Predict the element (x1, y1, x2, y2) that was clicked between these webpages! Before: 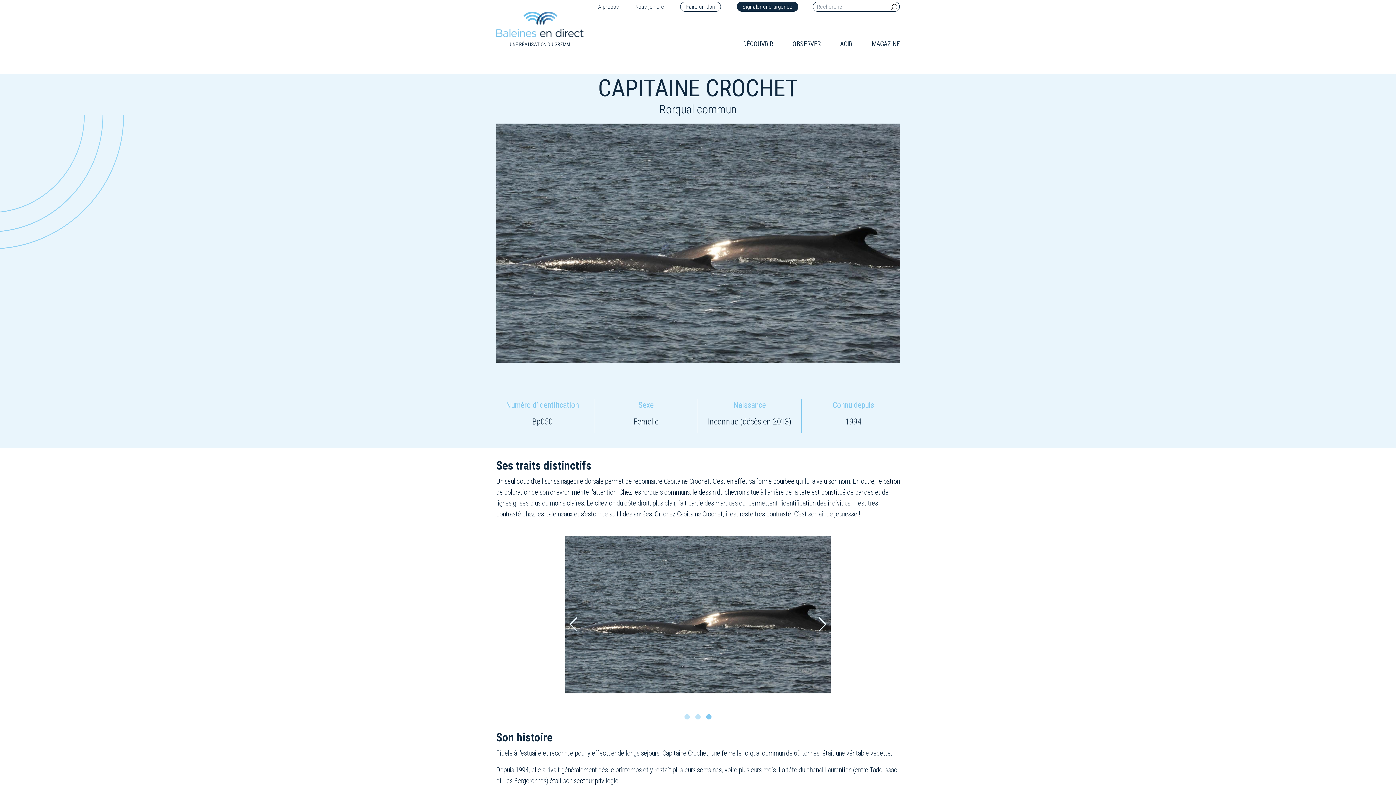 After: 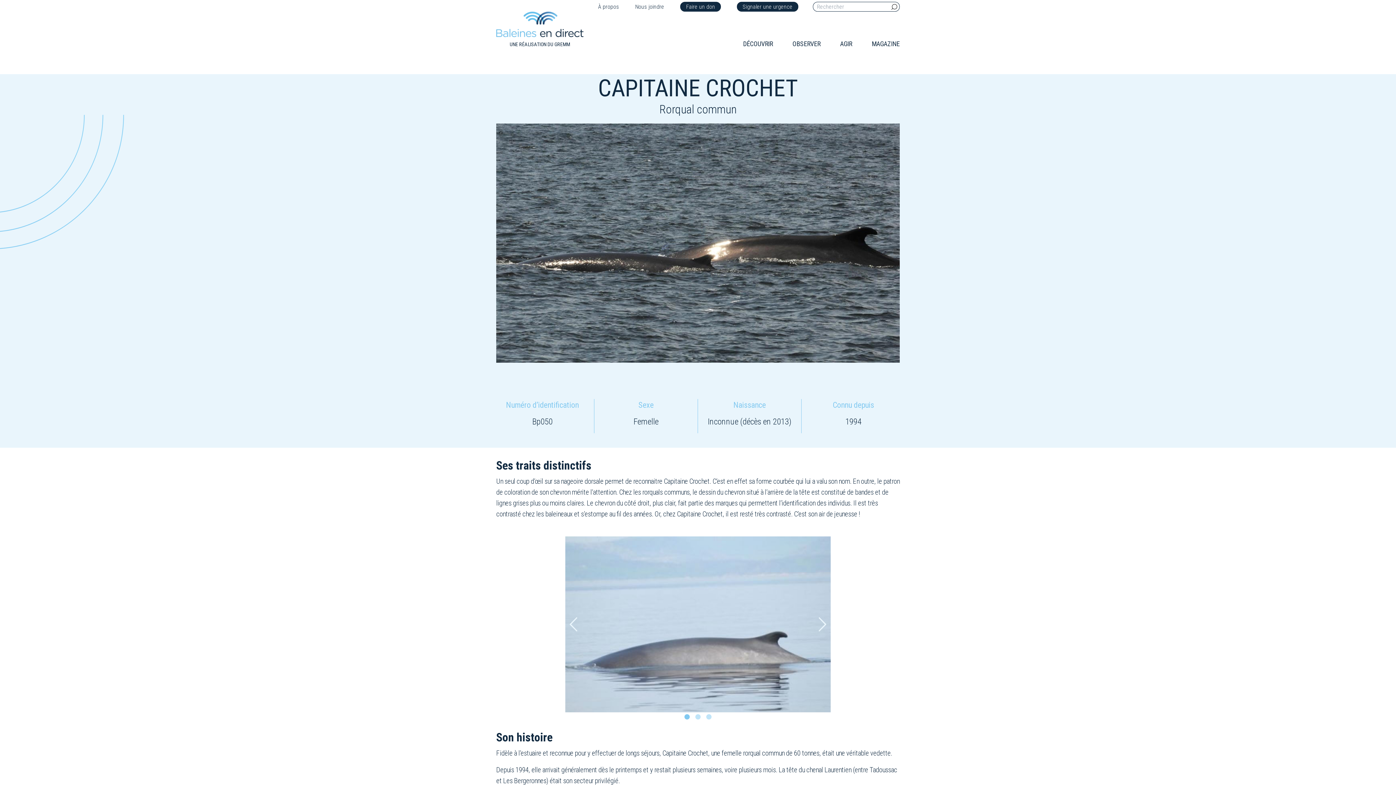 Action: label: Faire un don bbox: (680, 1, 721, 11)